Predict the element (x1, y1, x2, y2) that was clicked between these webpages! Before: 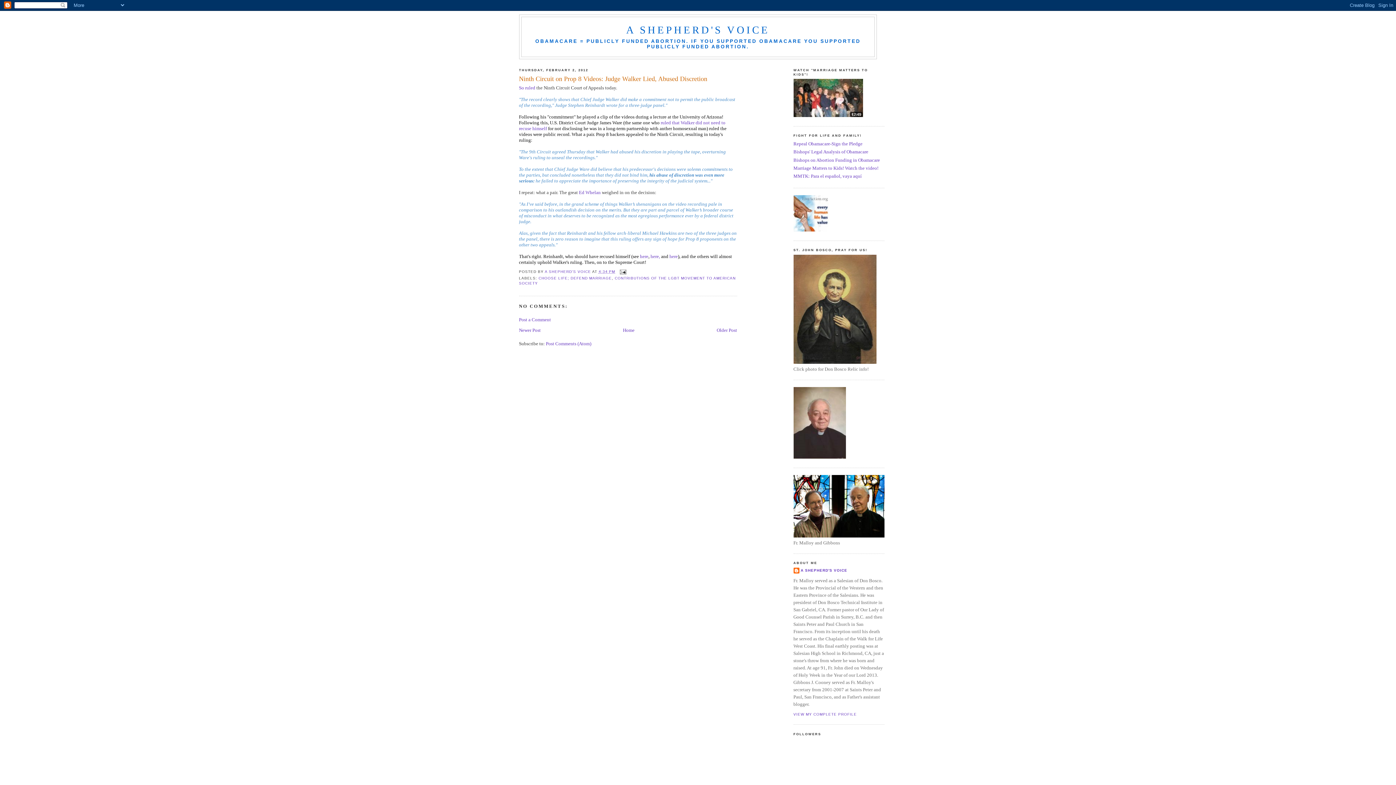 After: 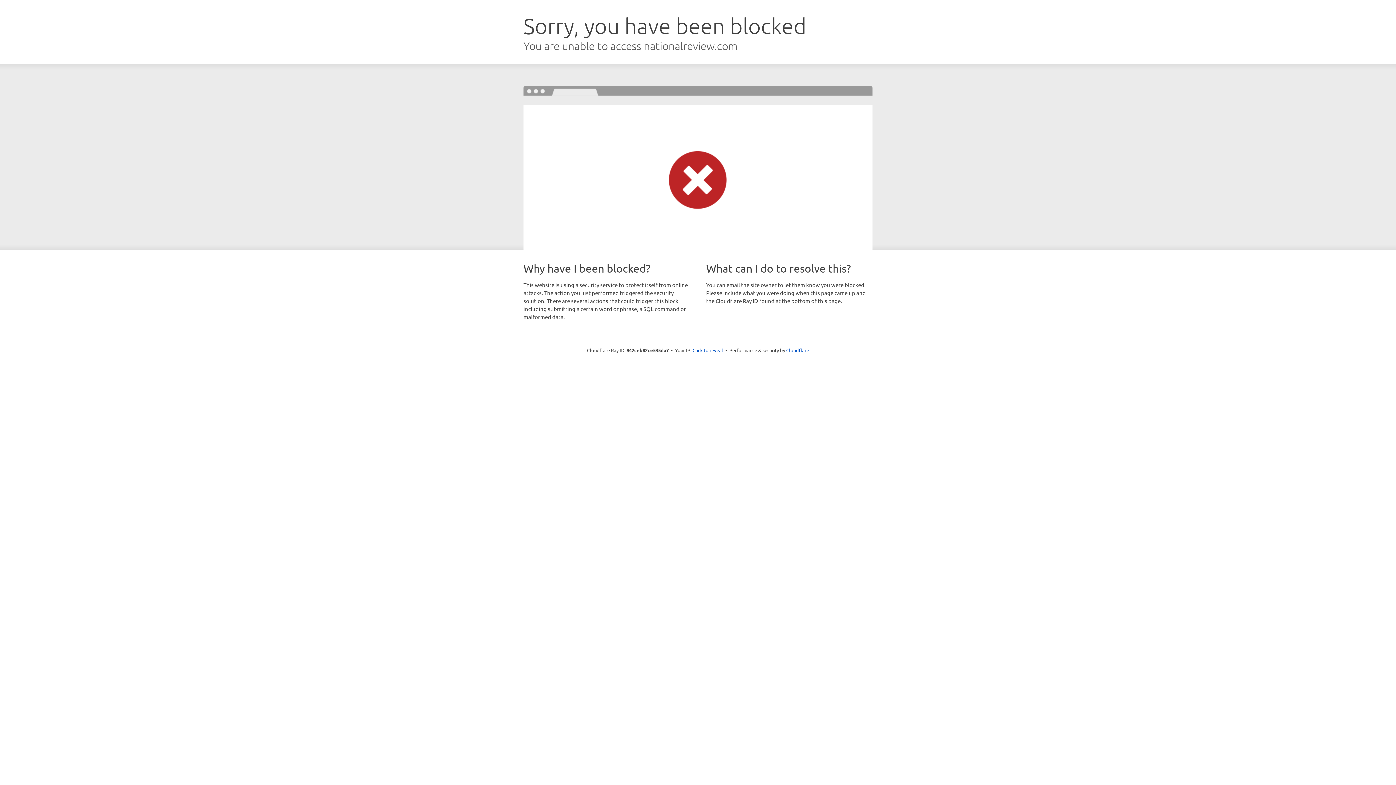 Action: label: Ed Whelan bbox: (579, 189, 600, 195)